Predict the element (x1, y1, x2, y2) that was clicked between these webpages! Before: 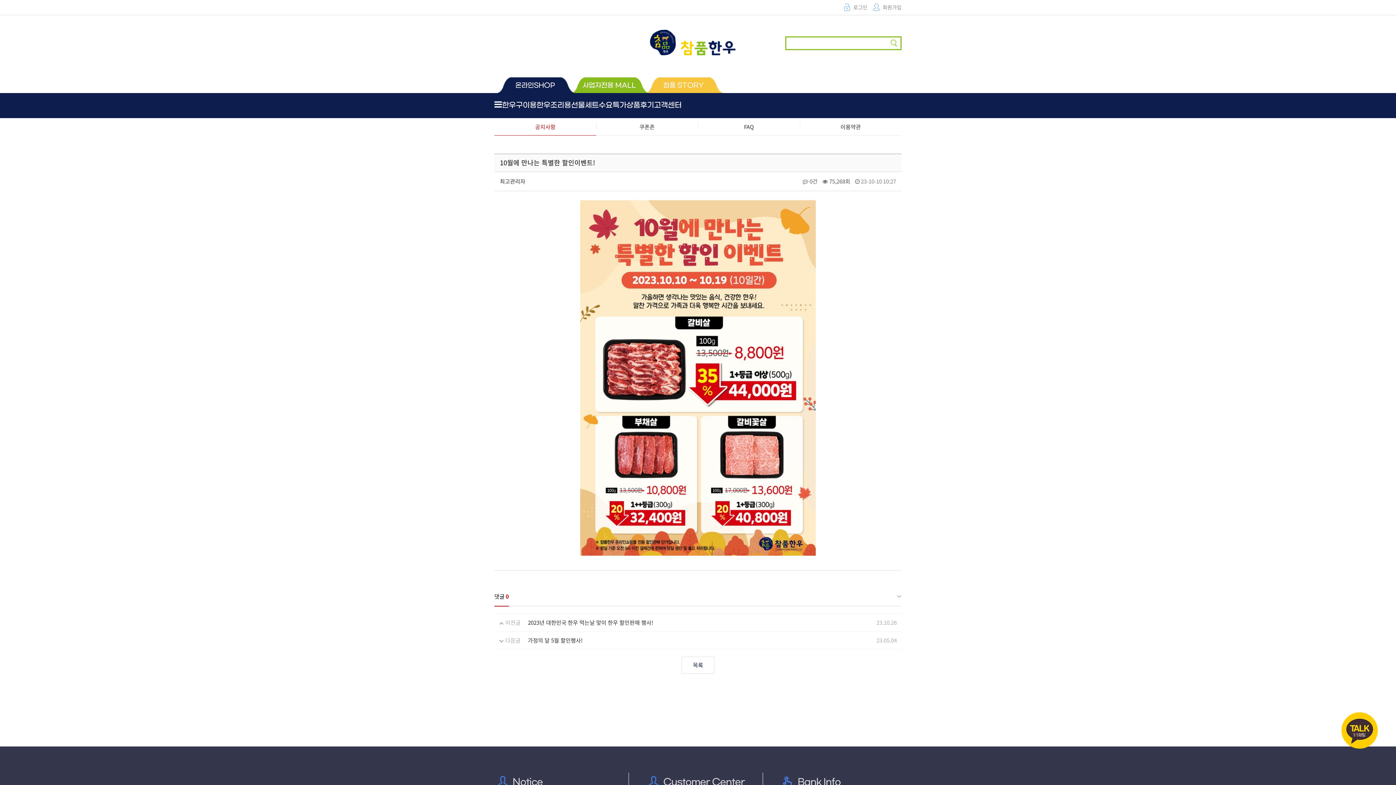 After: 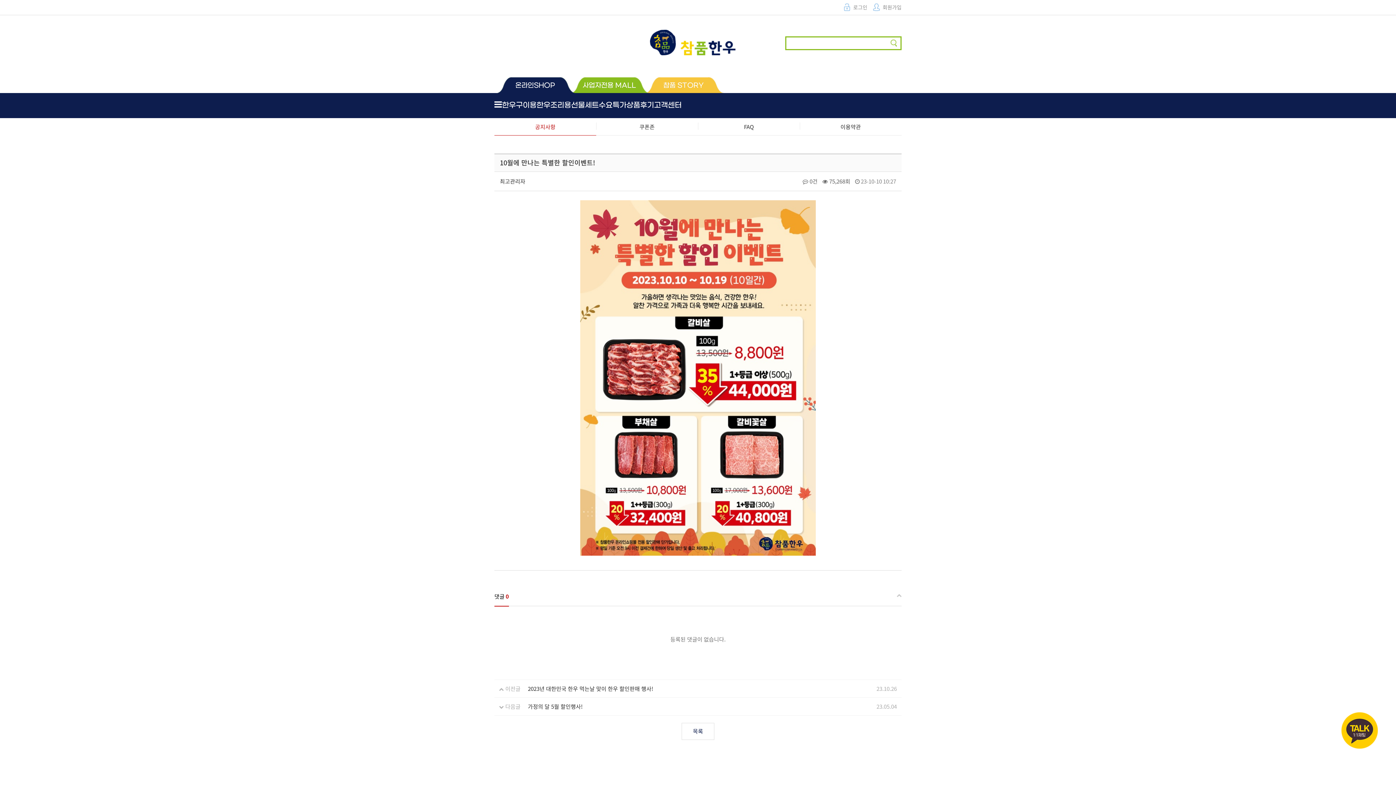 Action: bbox: (494, 592, 901, 606) label: 댓글 0